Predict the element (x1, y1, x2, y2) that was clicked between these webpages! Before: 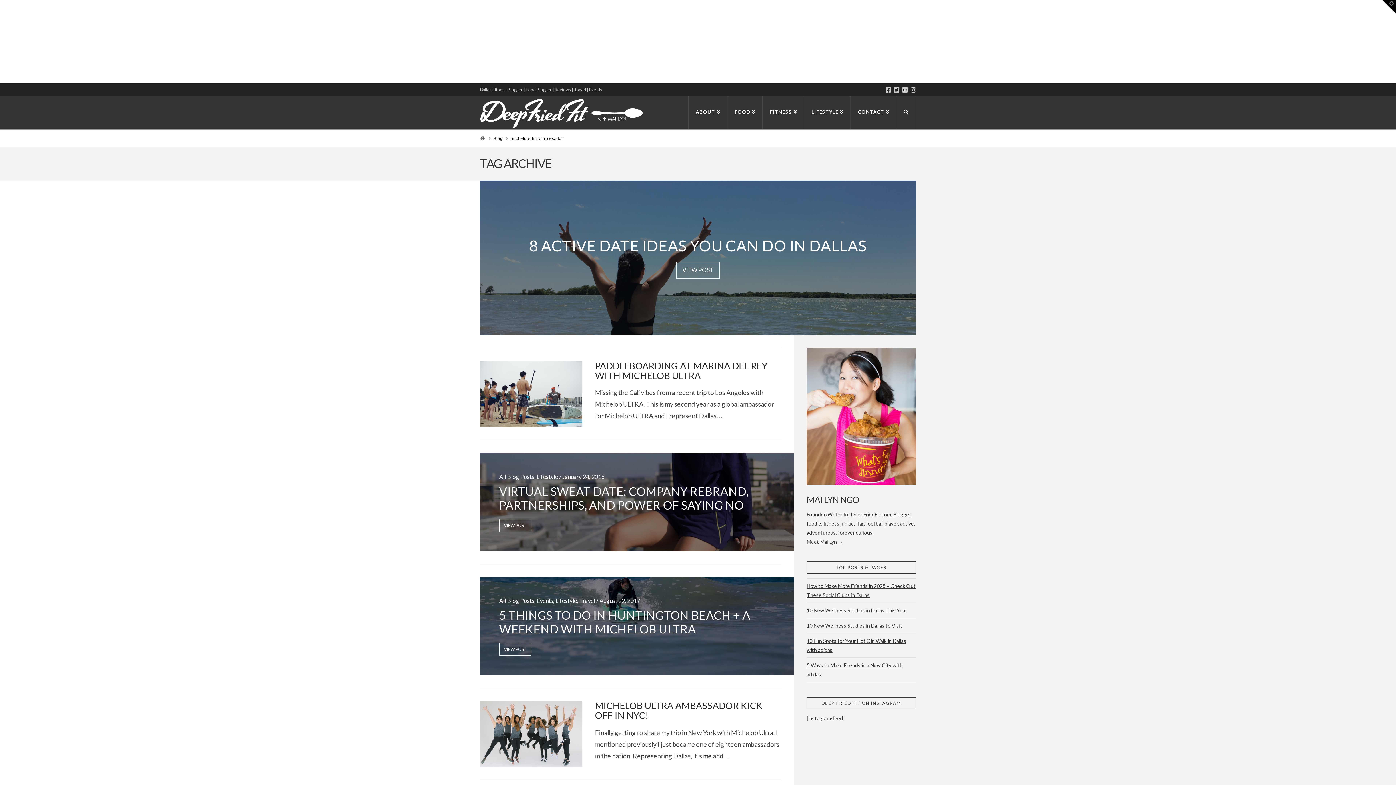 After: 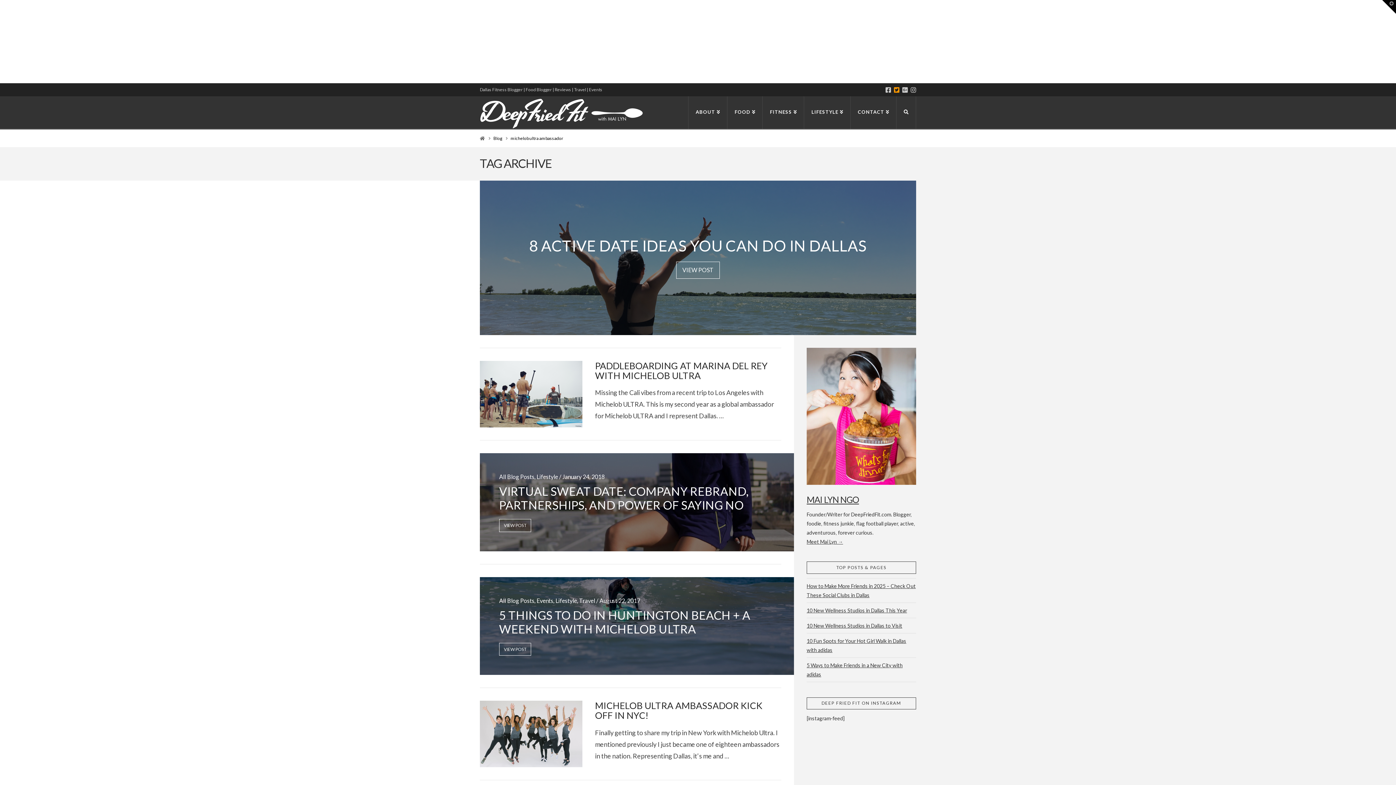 Action: bbox: (894, 86, 899, 93)